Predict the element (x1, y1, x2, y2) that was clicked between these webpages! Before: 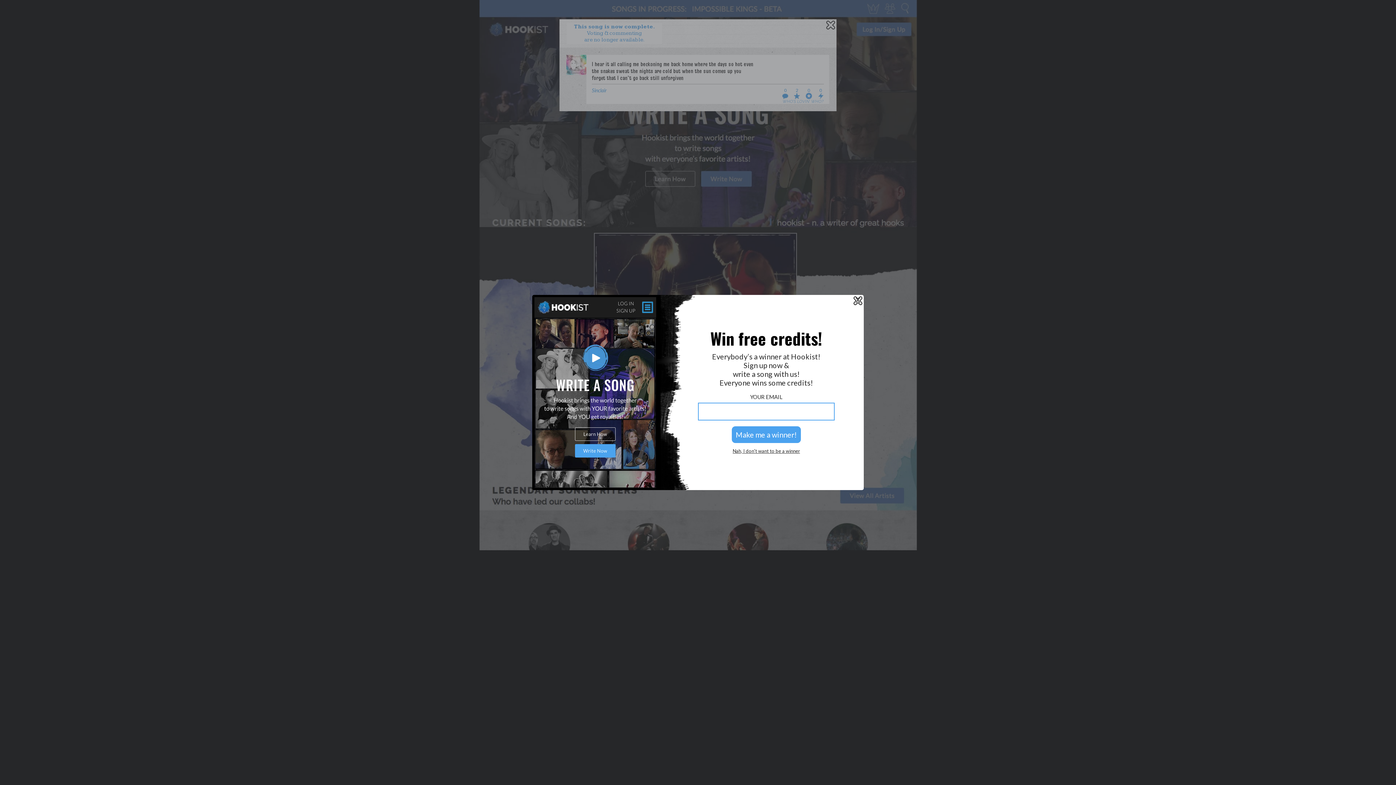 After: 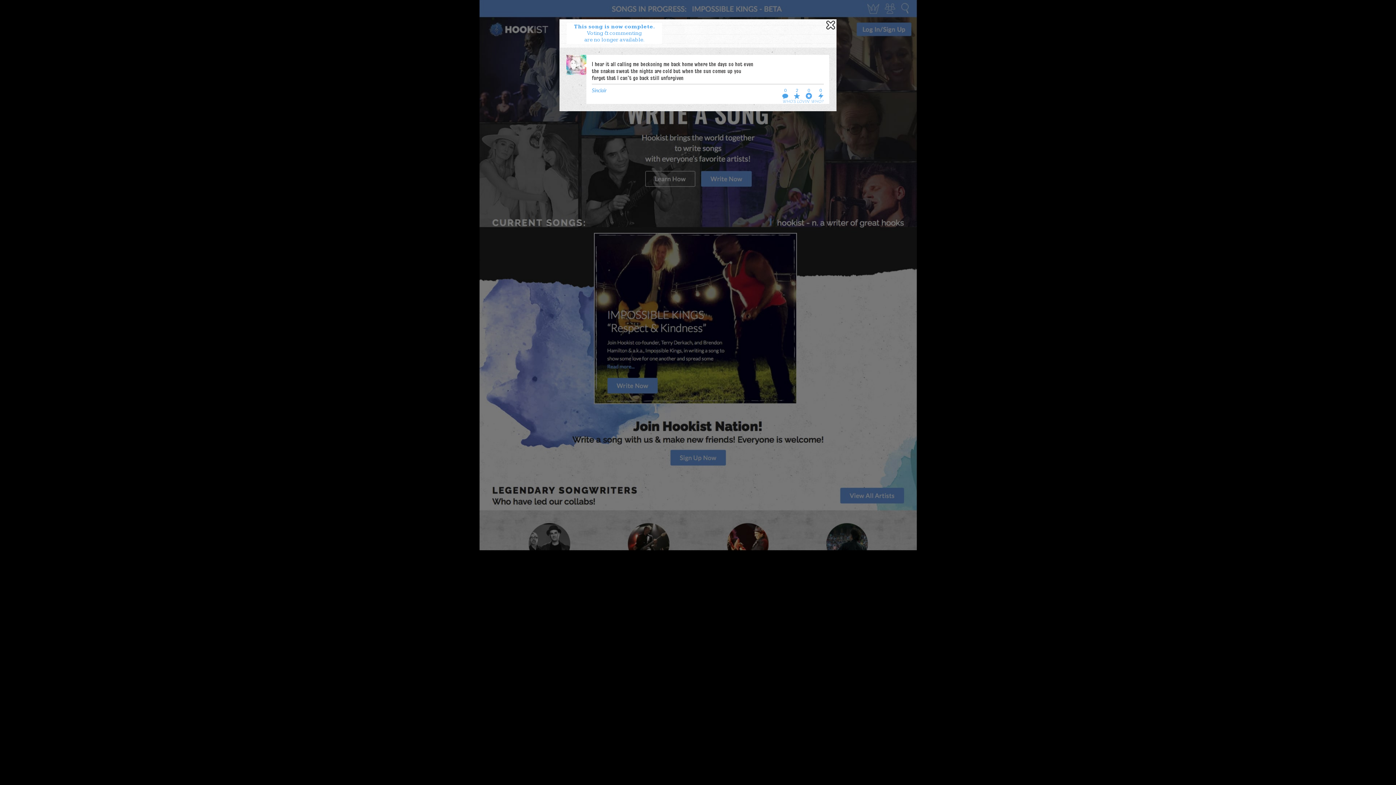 Action: label: Nah, I don’t want to be a winner bbox: (732, 448, 800, 453)